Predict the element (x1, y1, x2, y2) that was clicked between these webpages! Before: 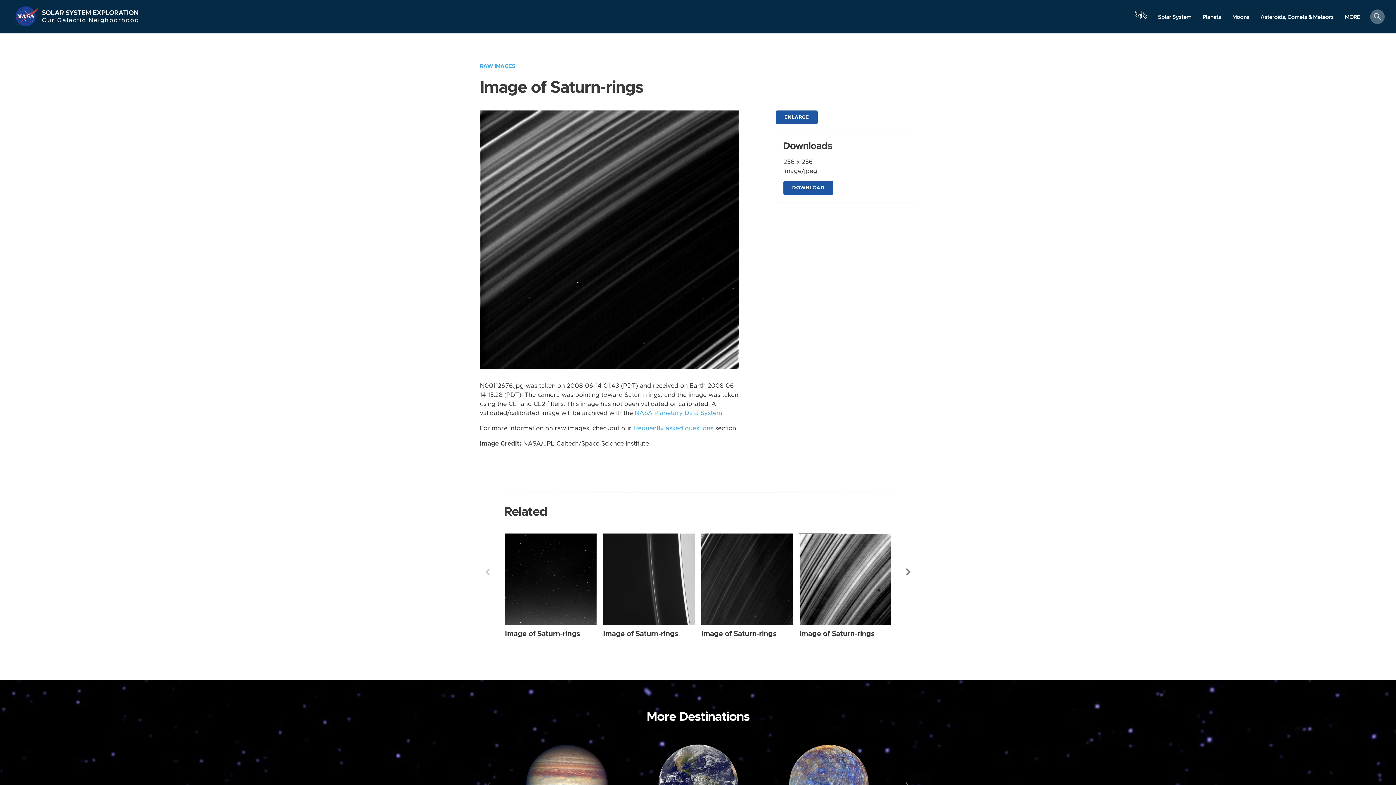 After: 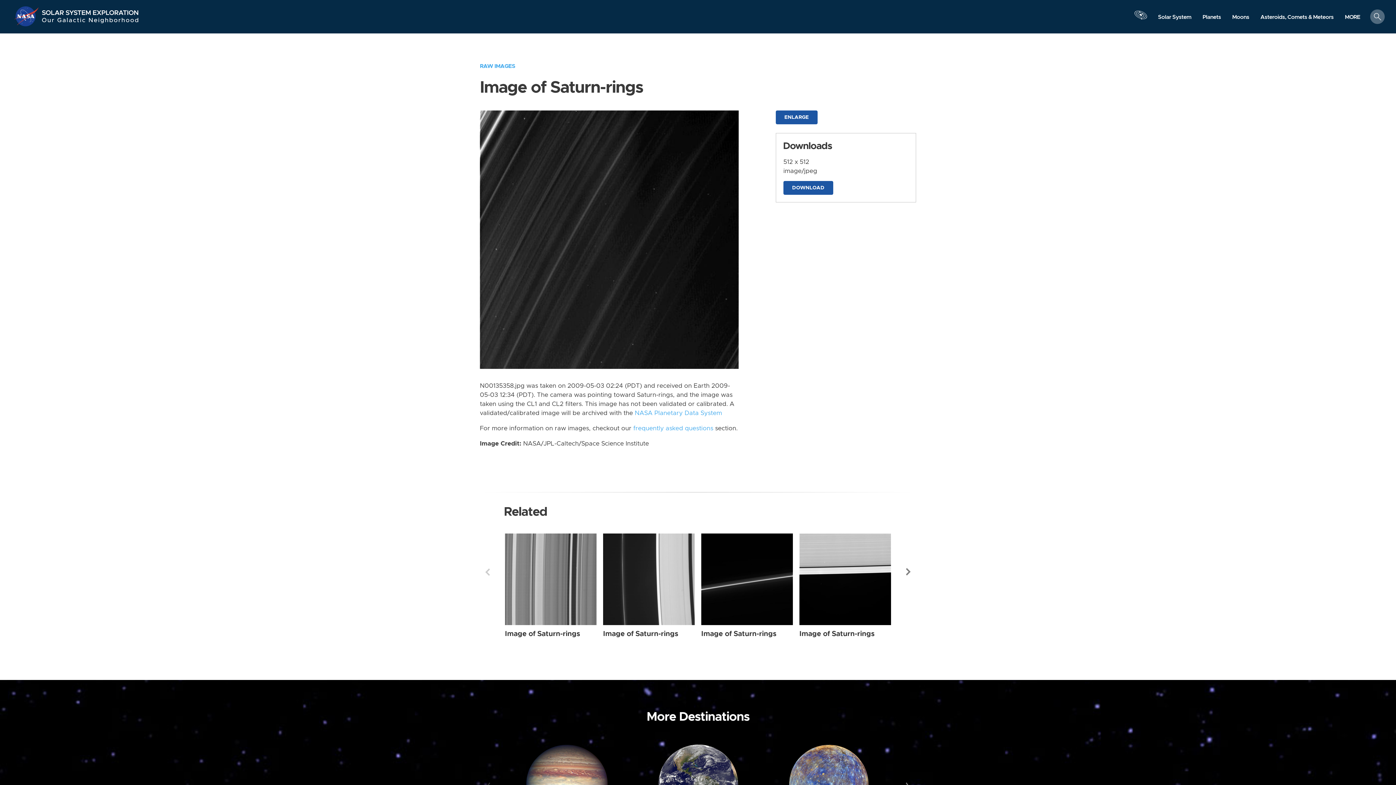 Action: bbox: (701, 630, 776, 637) label: Image of Saturn-rings